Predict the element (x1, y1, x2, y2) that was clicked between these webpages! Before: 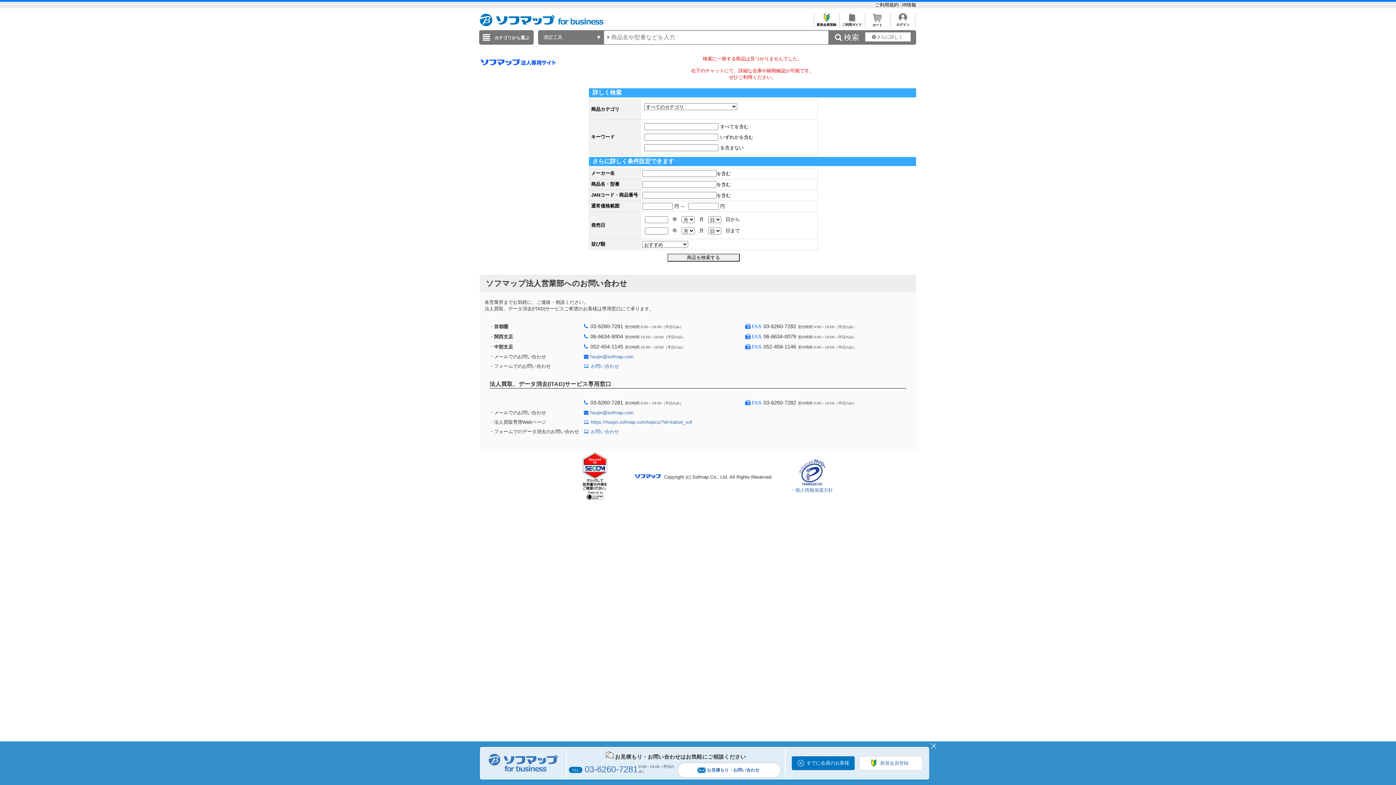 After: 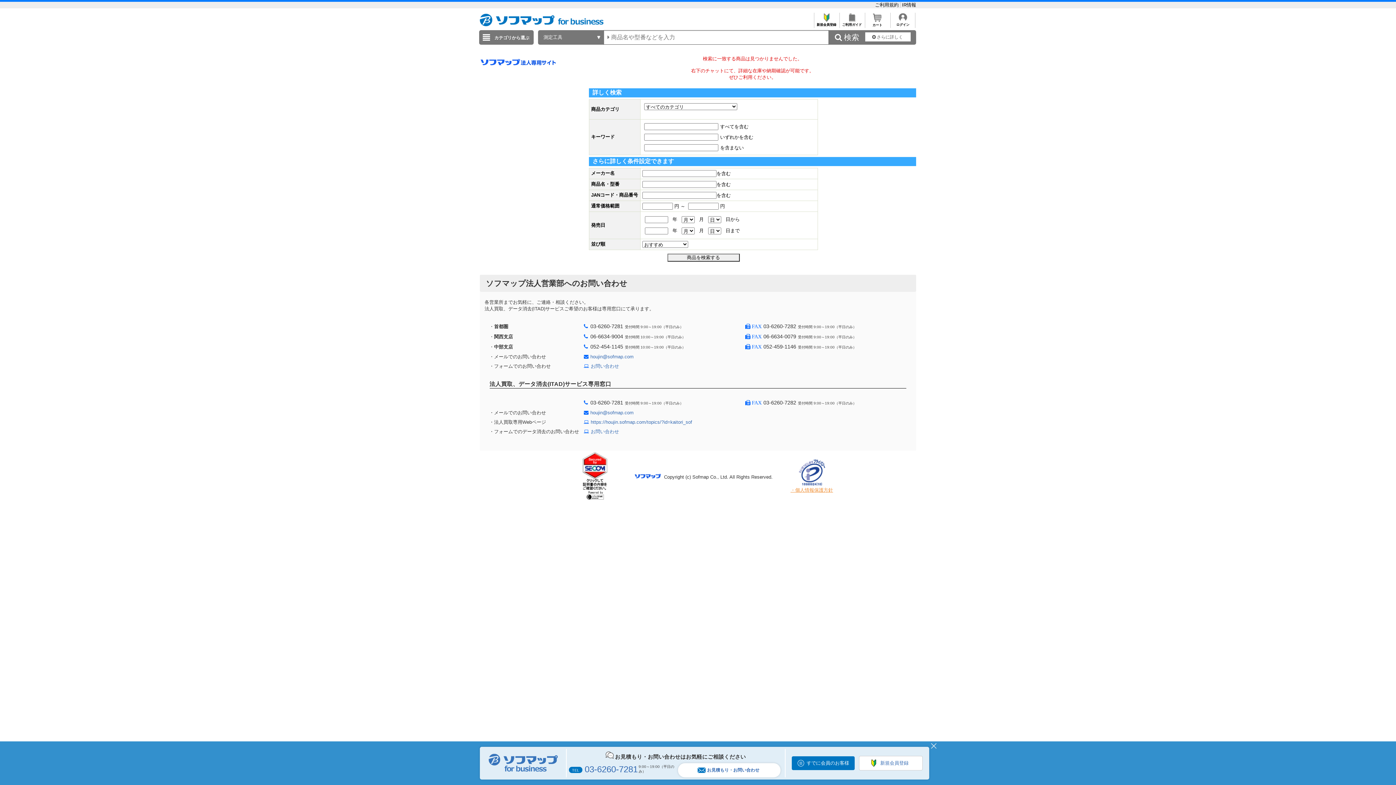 Action: label: ・個人情報保護方針 bbox: (790, 487, 833, 493)